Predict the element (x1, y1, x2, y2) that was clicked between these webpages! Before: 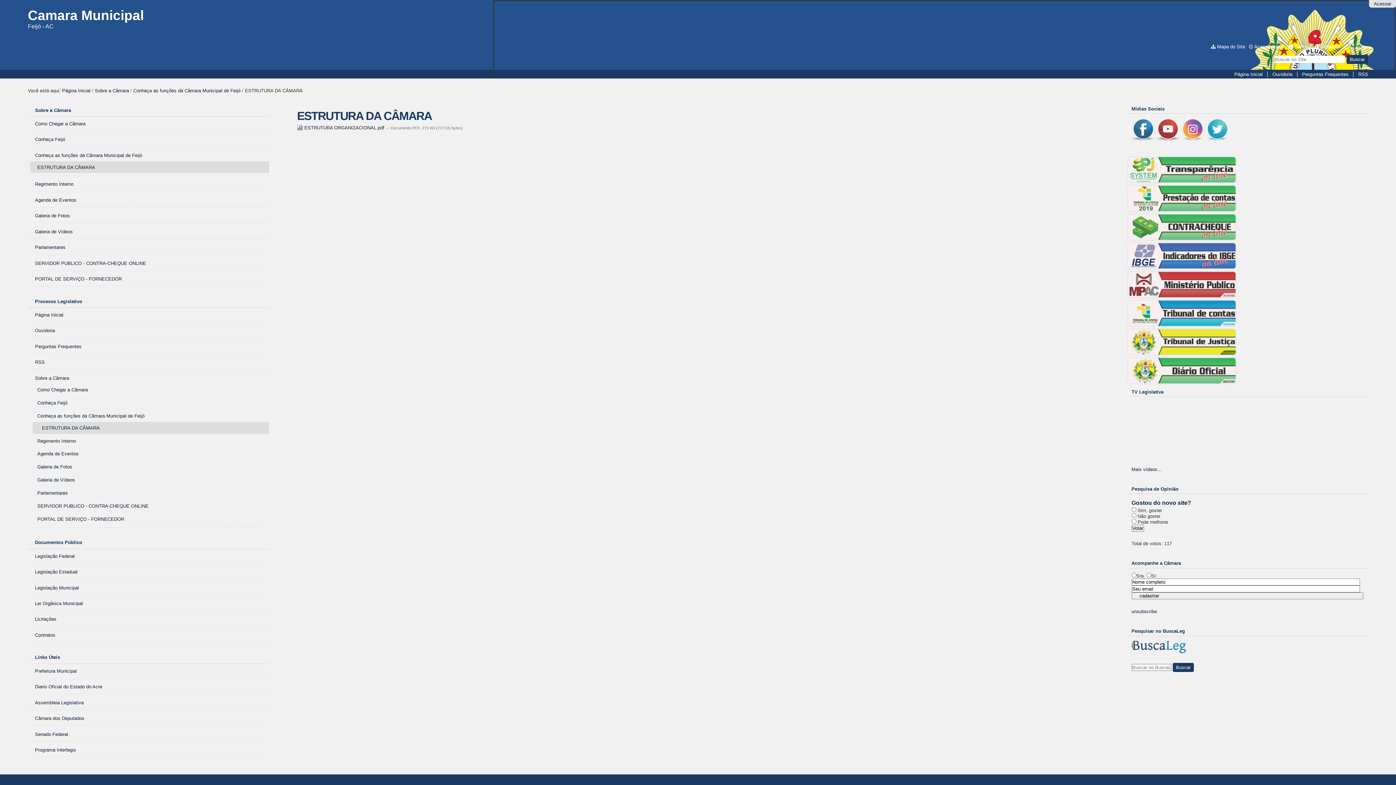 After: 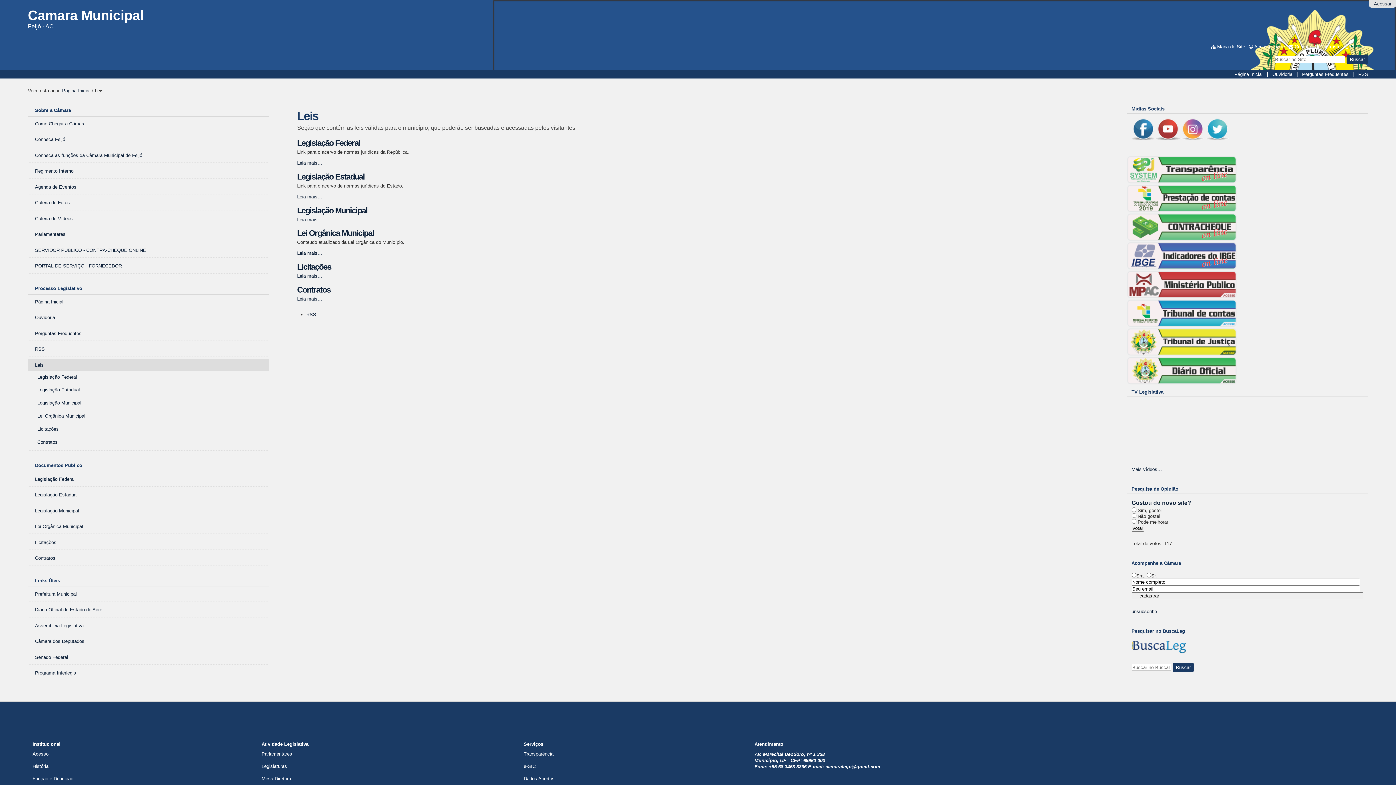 Action: bbox: (32, 538, 264, 546) label: Documentos Público